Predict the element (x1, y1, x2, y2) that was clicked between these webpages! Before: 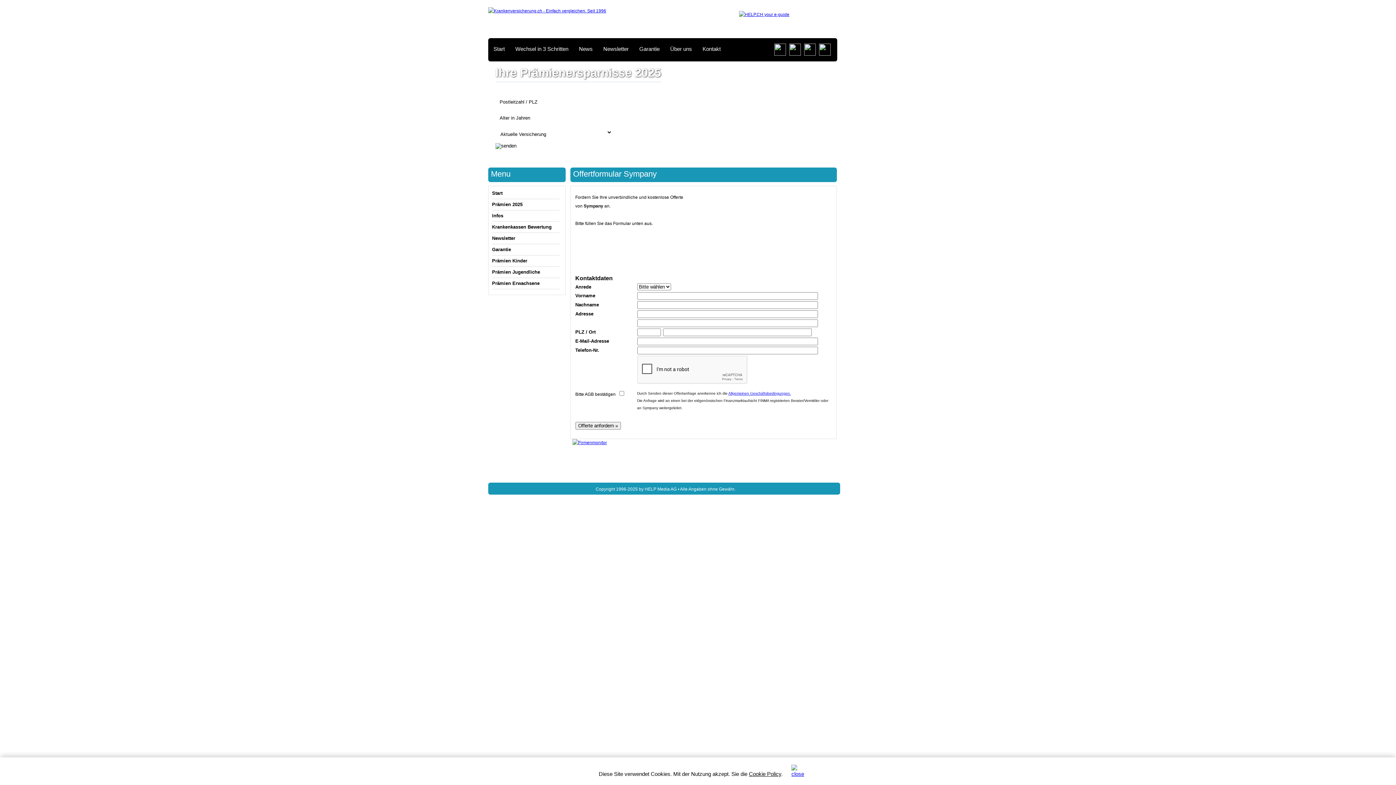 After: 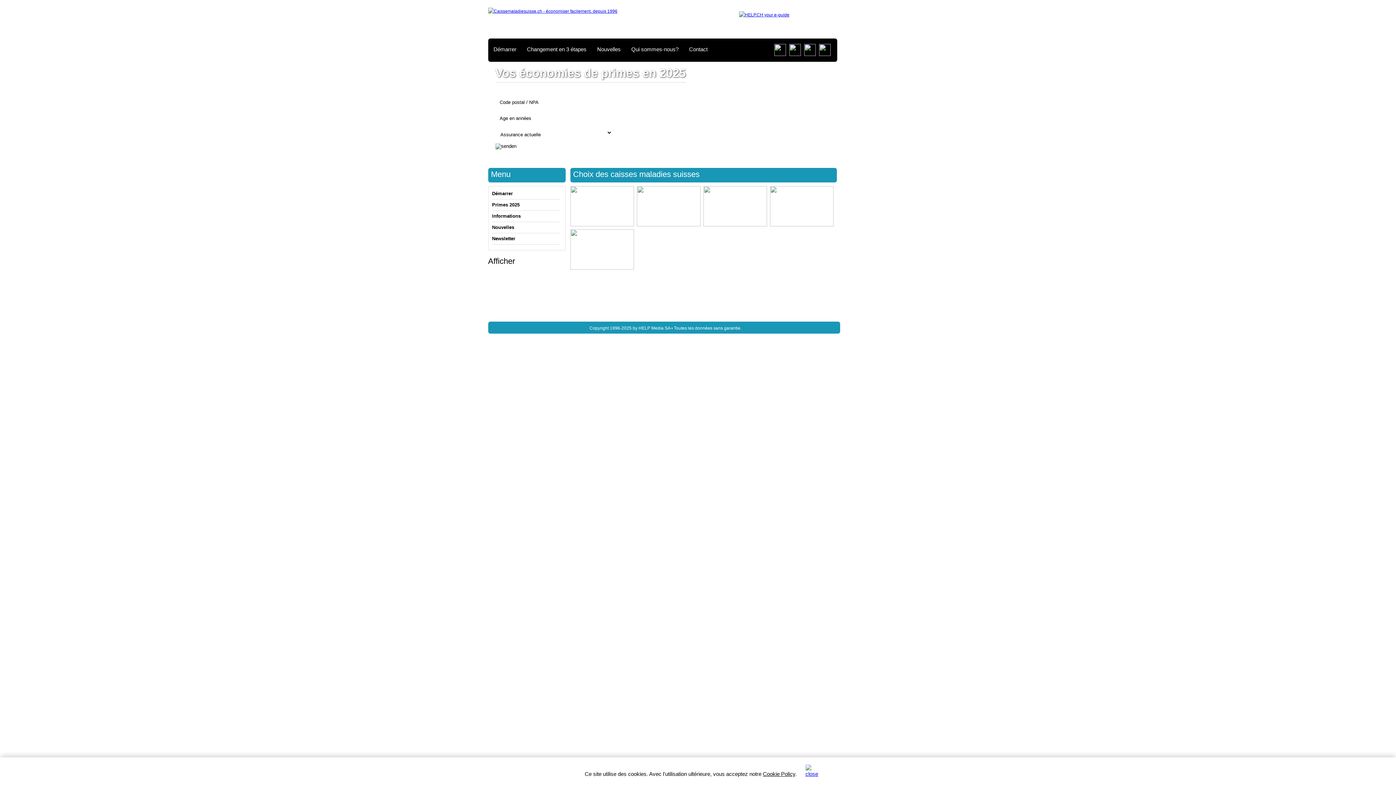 Action: bbox: (788, 51, 802, 56)